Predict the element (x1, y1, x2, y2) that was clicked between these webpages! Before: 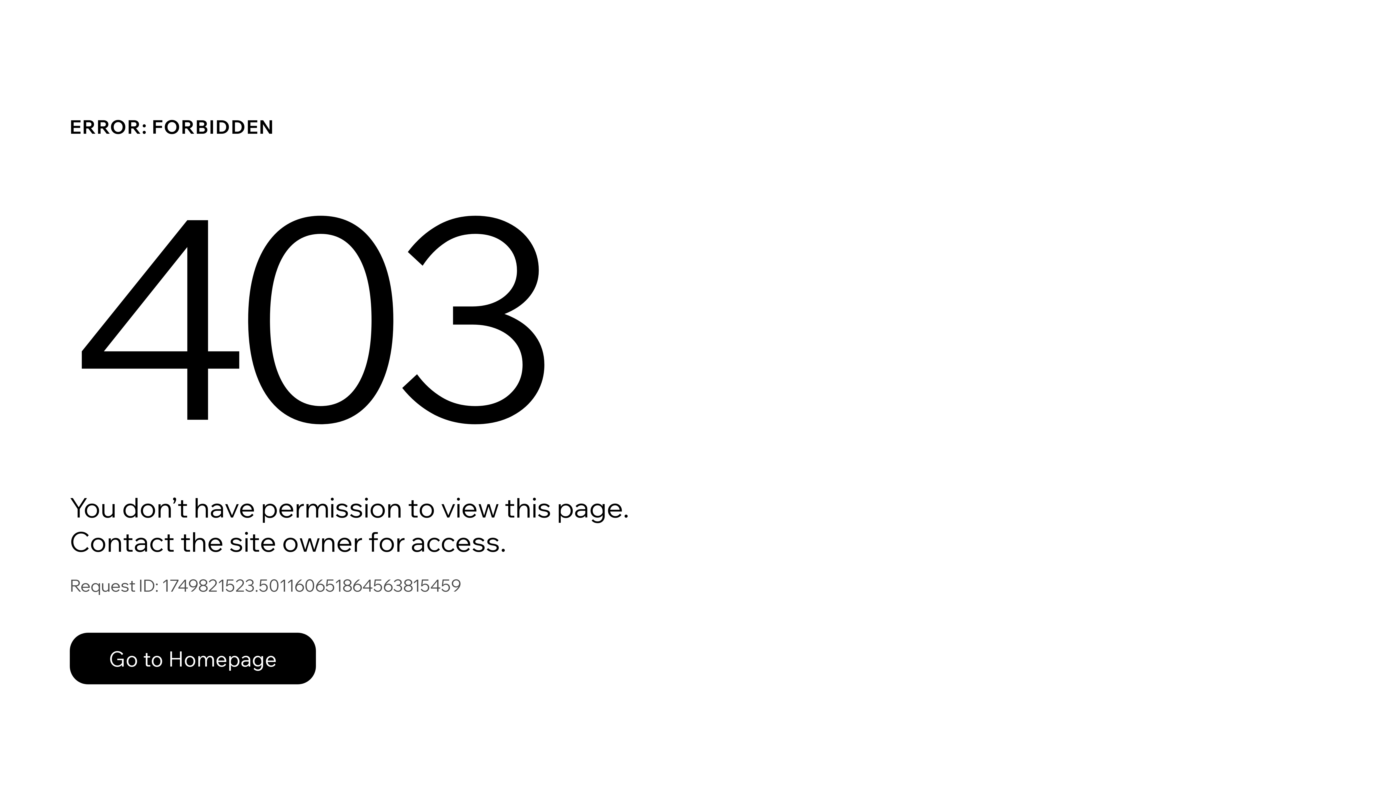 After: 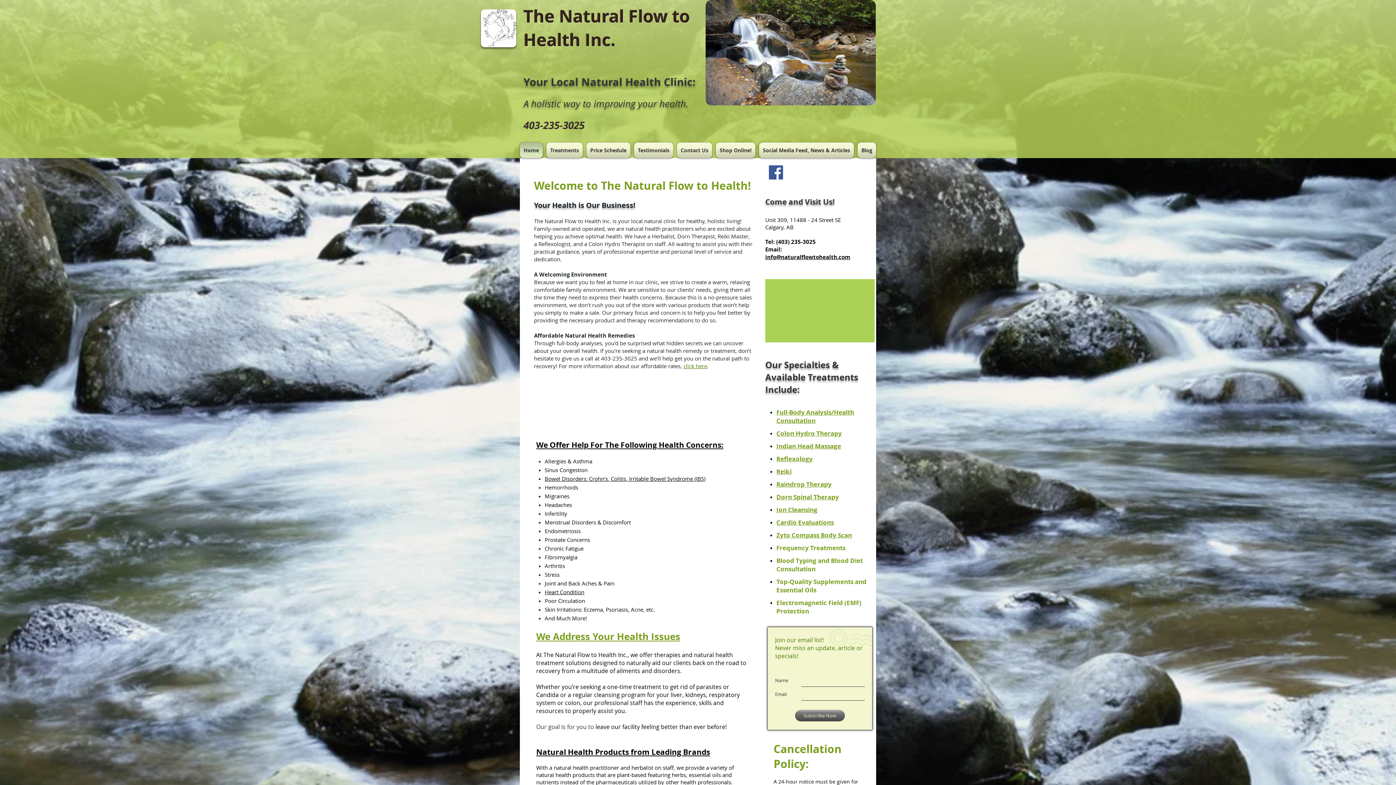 Action: label: Go to Homepage bbox: (69, 633, 316, 684)